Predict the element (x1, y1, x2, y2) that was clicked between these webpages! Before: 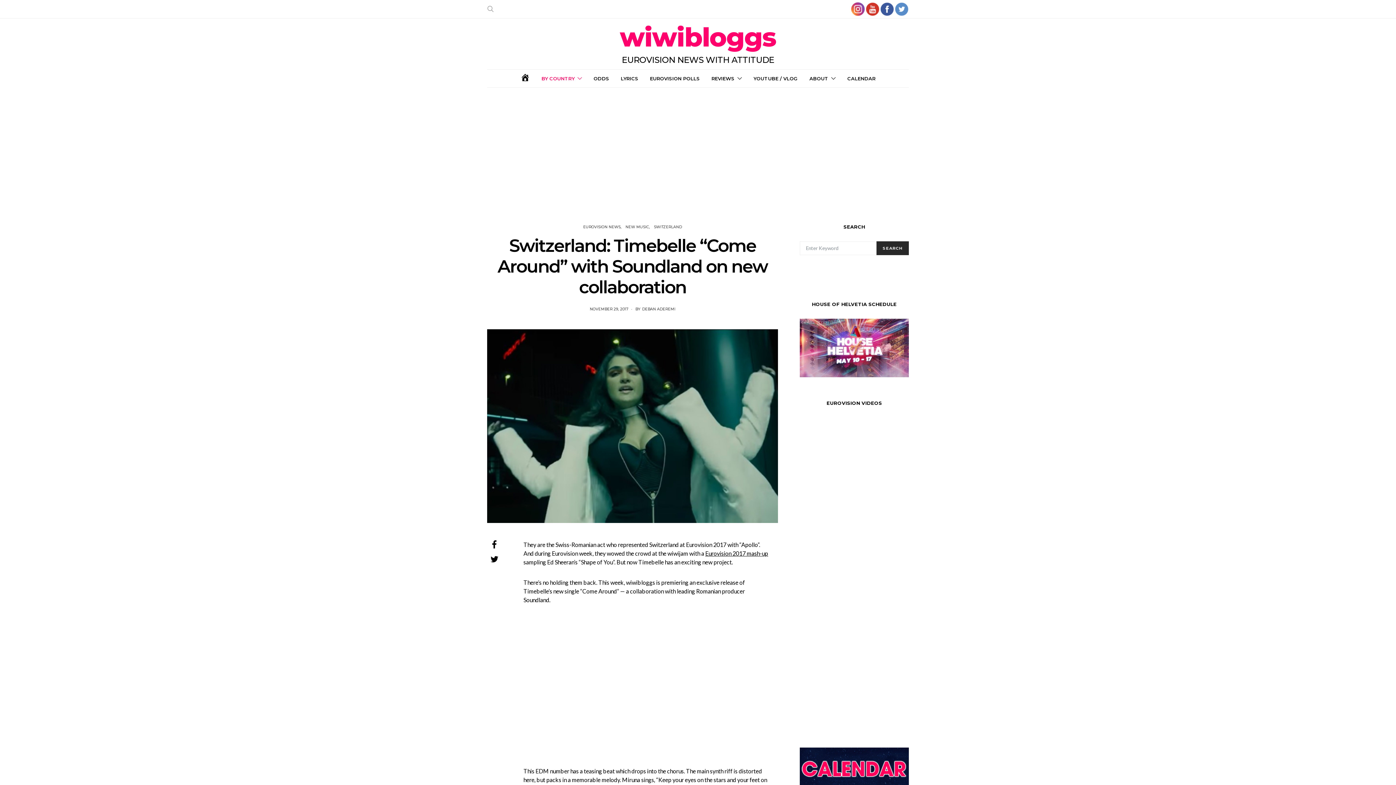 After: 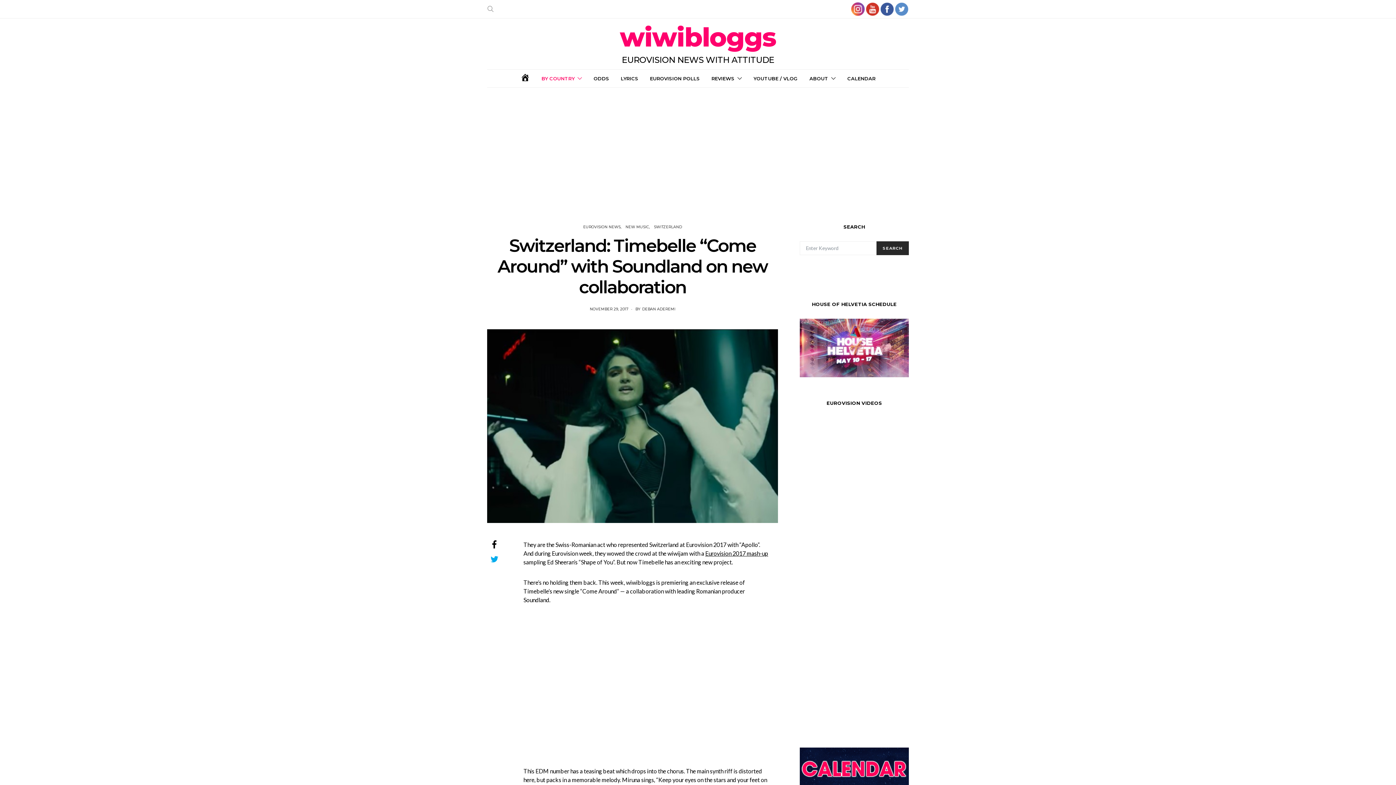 Action: bbox: (490, 555, 498, 564)